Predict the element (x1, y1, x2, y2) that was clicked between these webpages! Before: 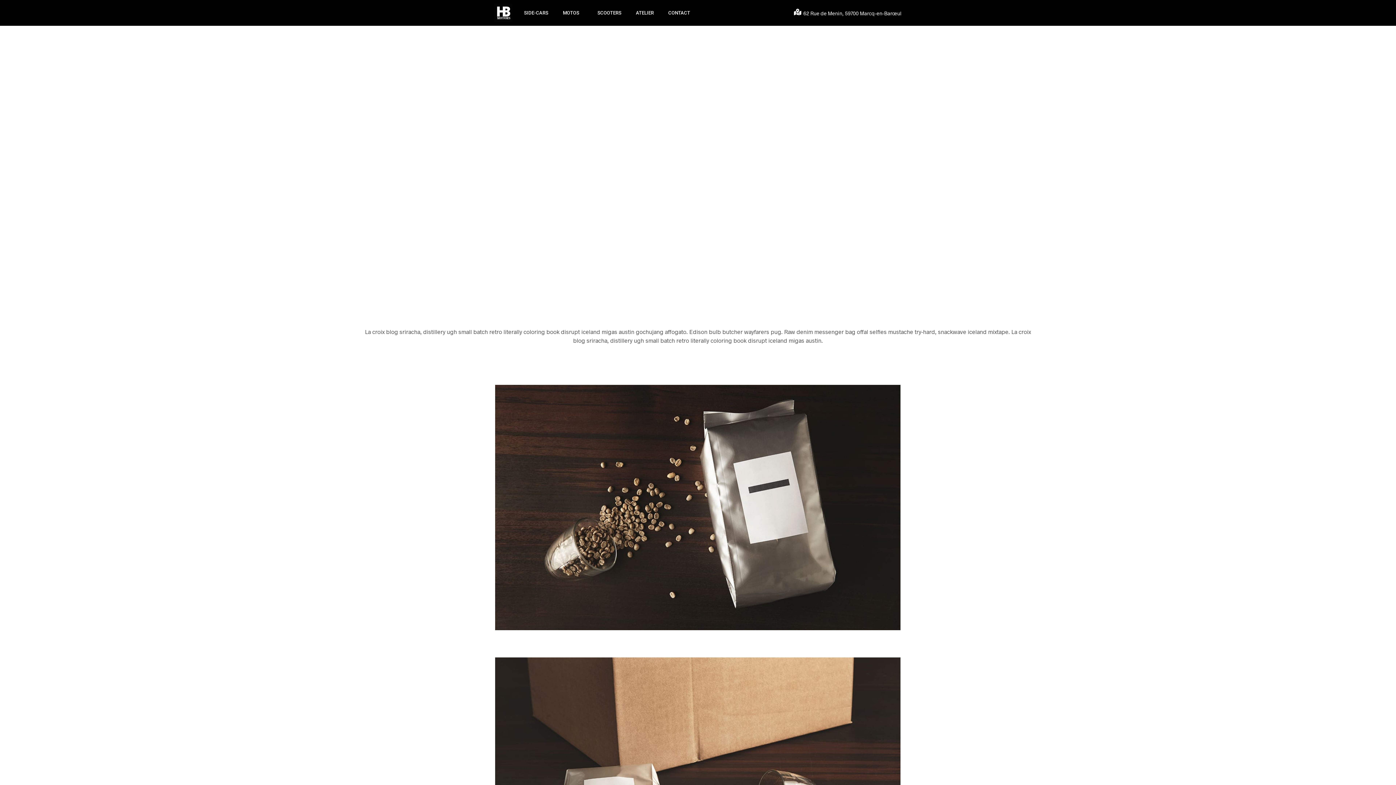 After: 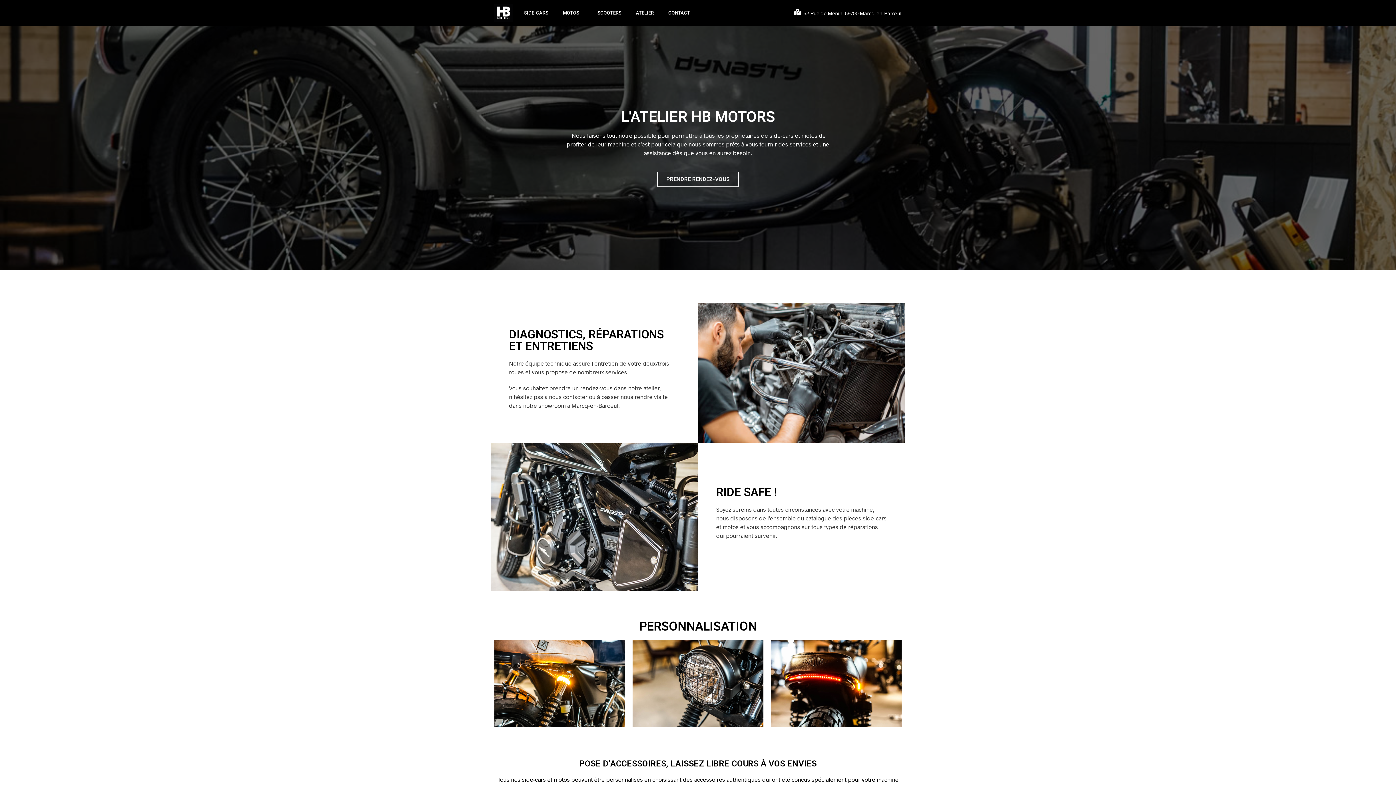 Action: label: ATELIER bbox: (628, 4, 661, 21)